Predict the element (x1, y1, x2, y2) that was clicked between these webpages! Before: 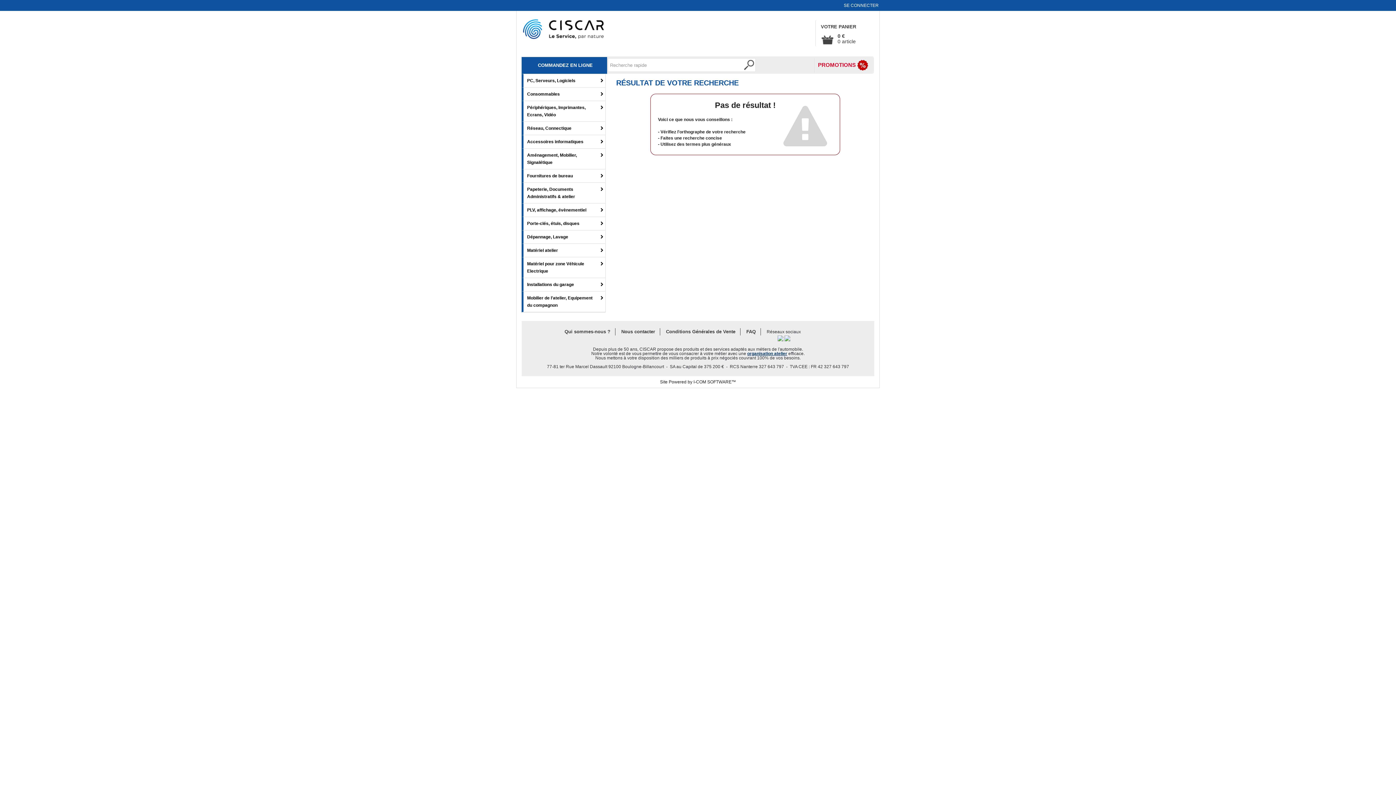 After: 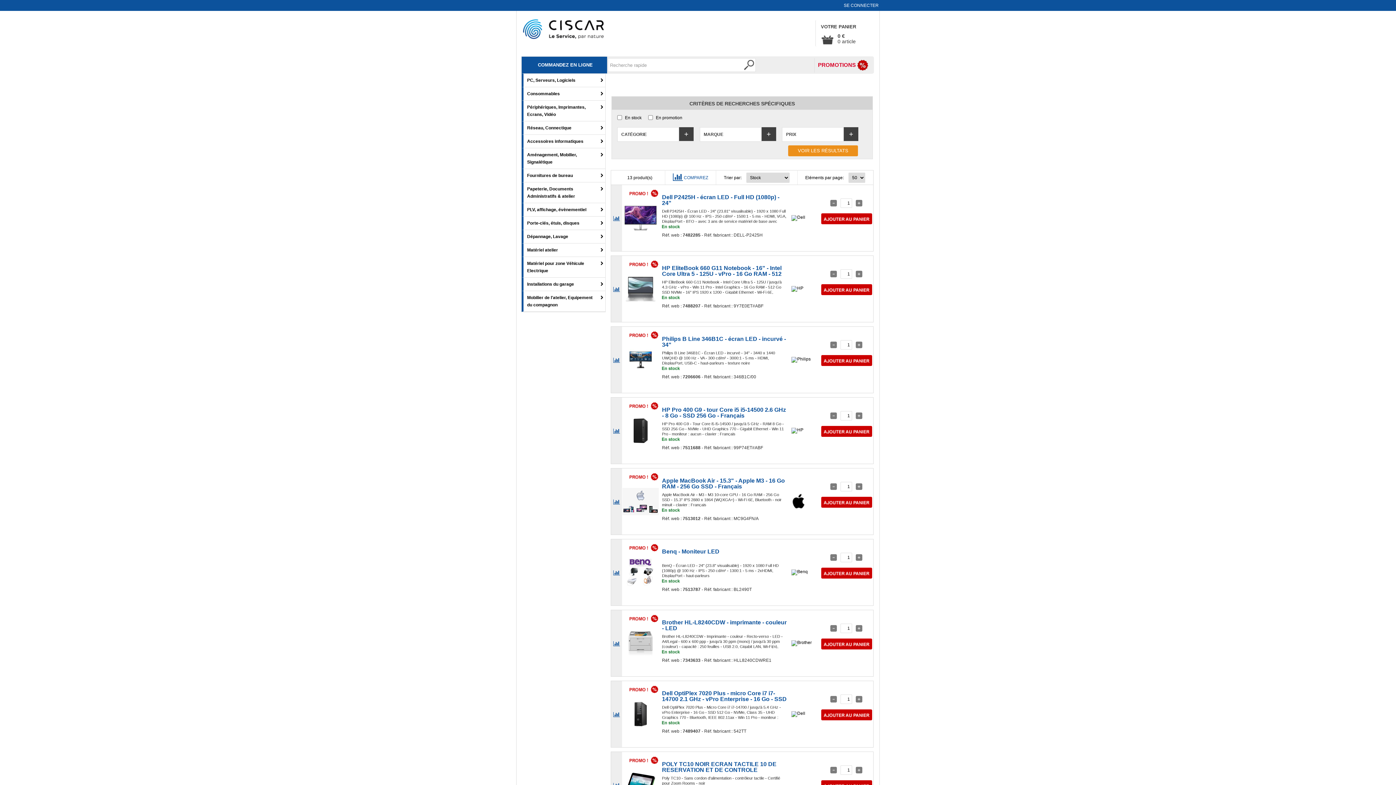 Action: bbox: (816, 57, 868, 72) label: PROMOTIONS